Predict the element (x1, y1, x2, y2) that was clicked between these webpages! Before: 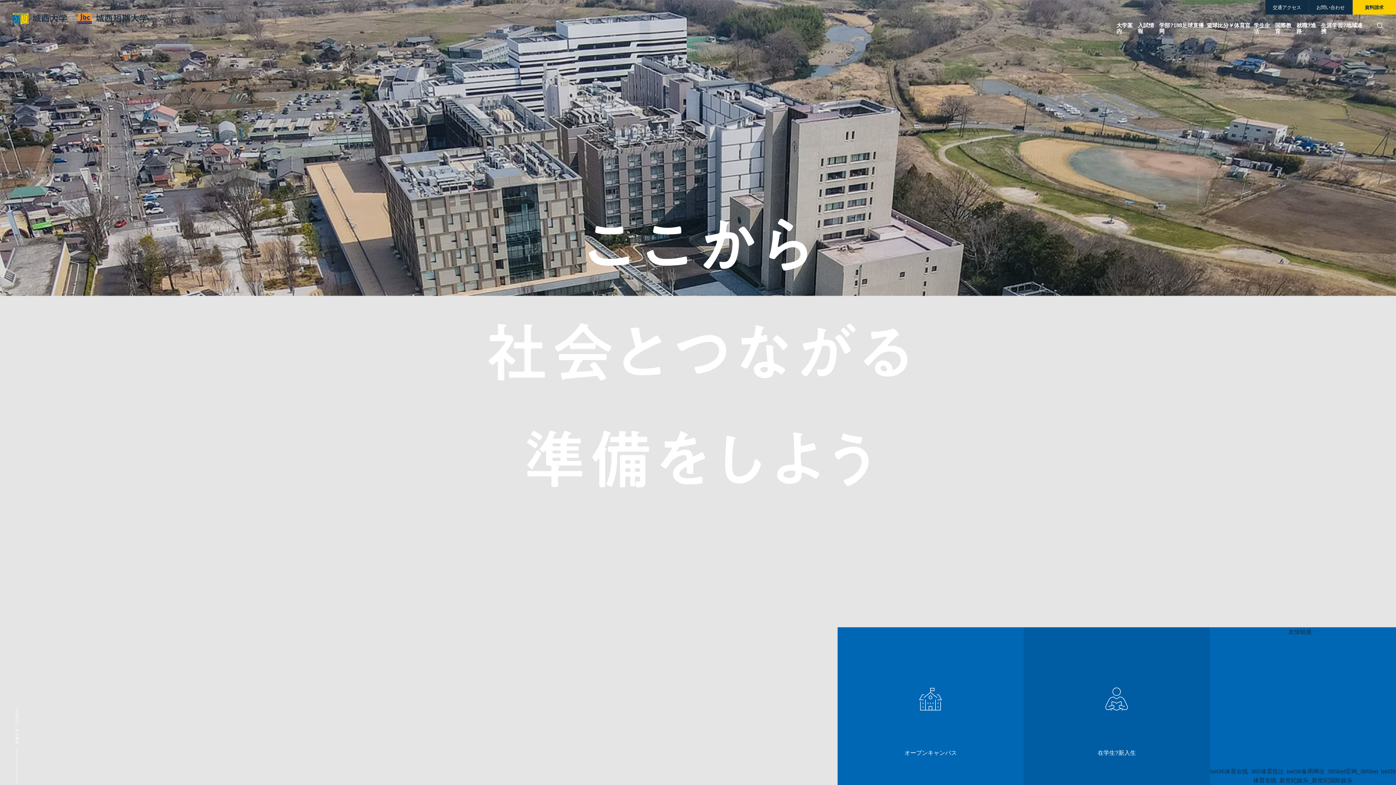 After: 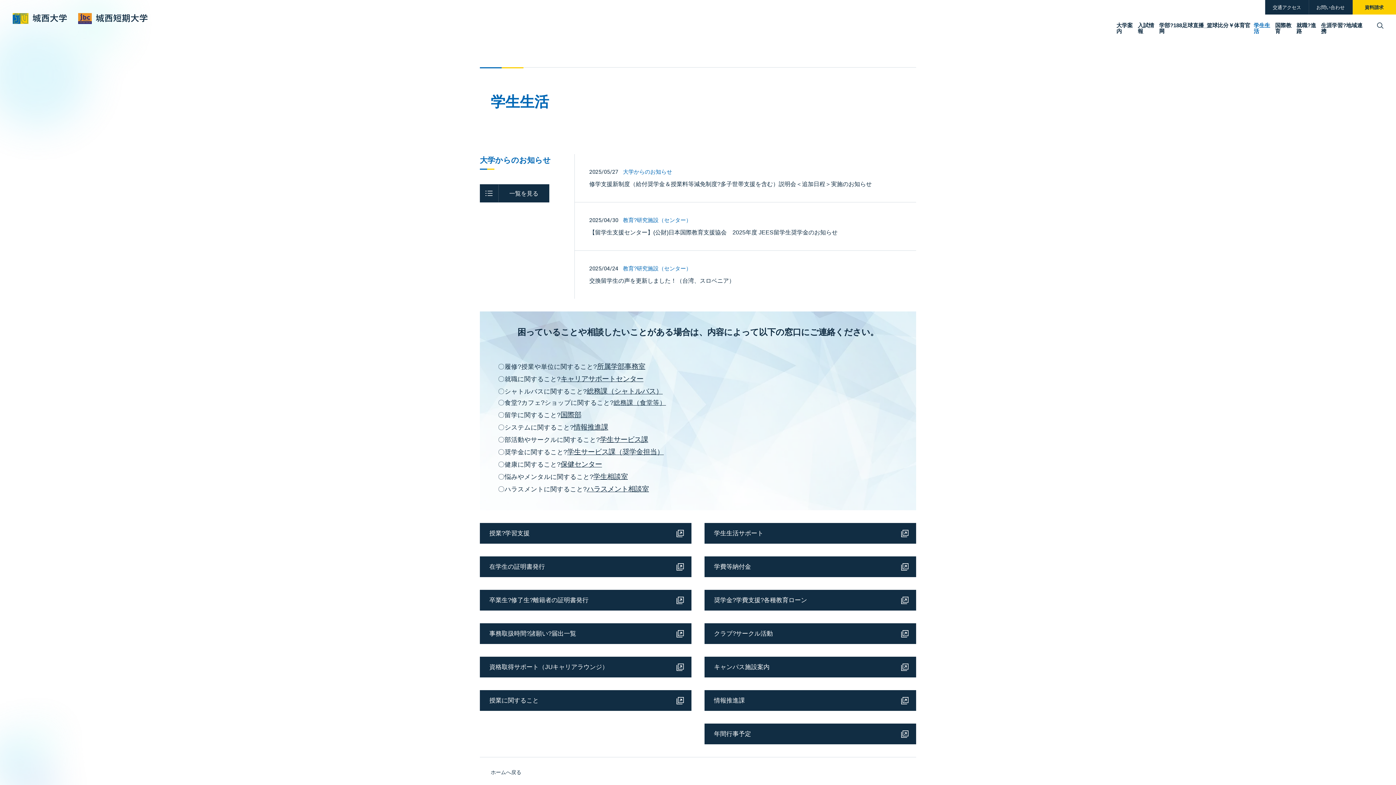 Action: label: 学生生活 bbox: (1254, 22, 1270, 34)